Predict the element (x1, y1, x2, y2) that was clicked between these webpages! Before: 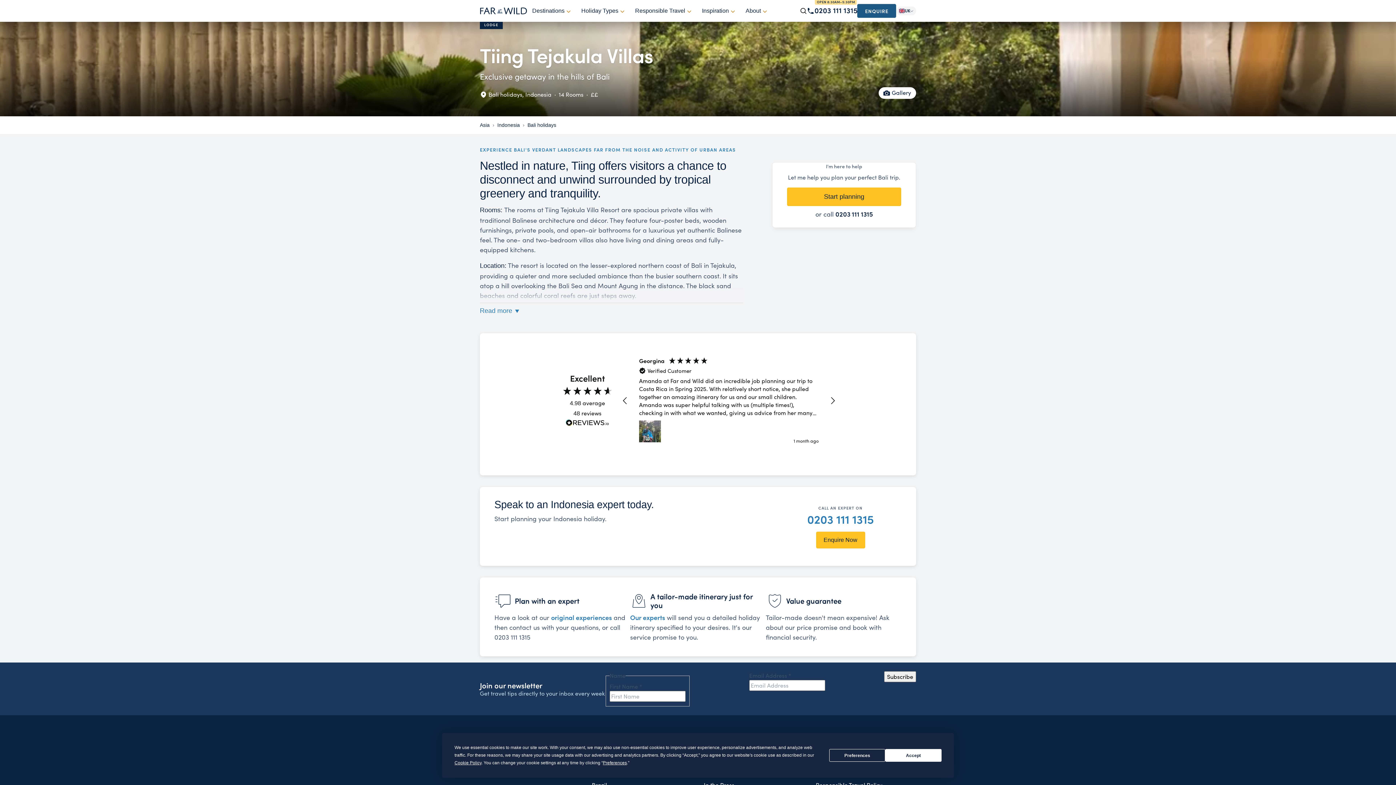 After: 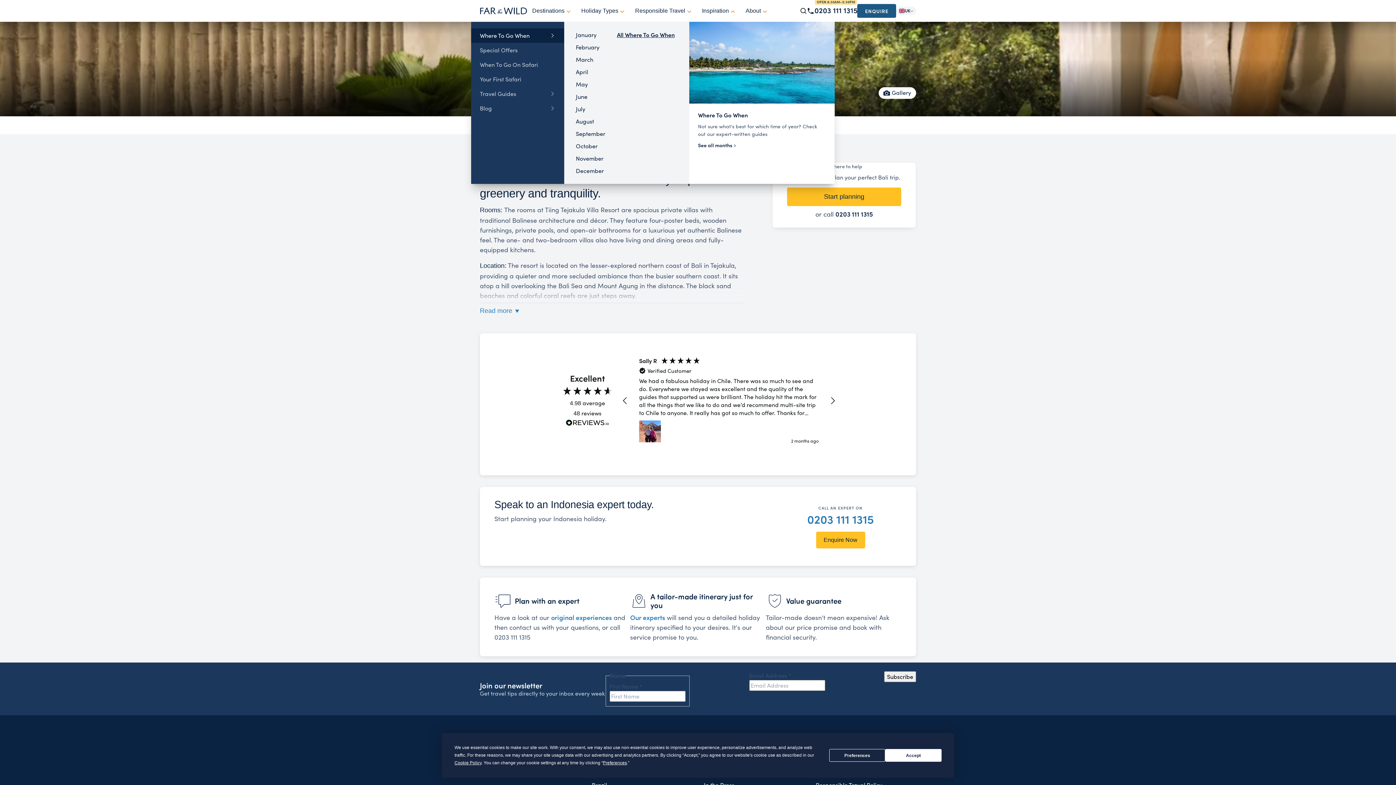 Action: bbox: (702, 6, 735, 15) label: Inspiration